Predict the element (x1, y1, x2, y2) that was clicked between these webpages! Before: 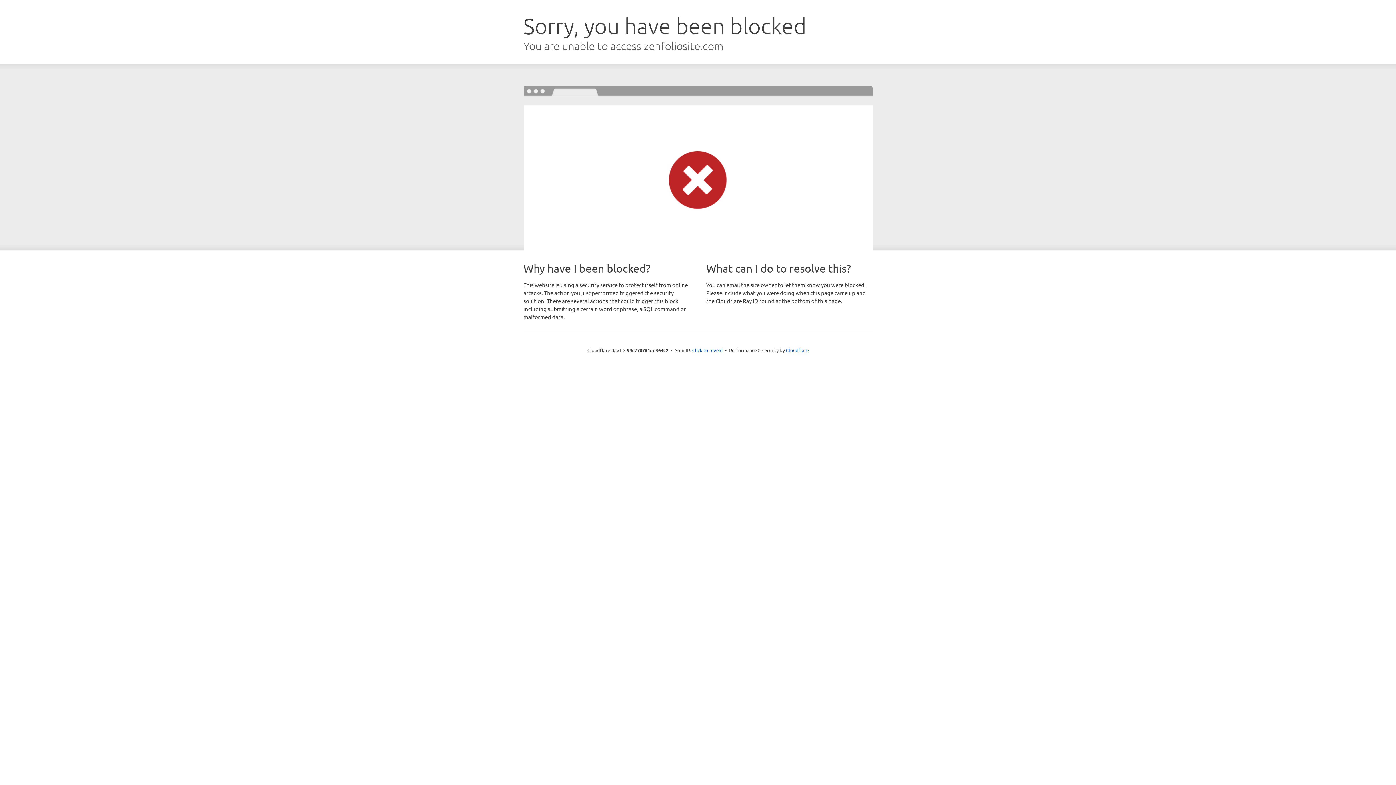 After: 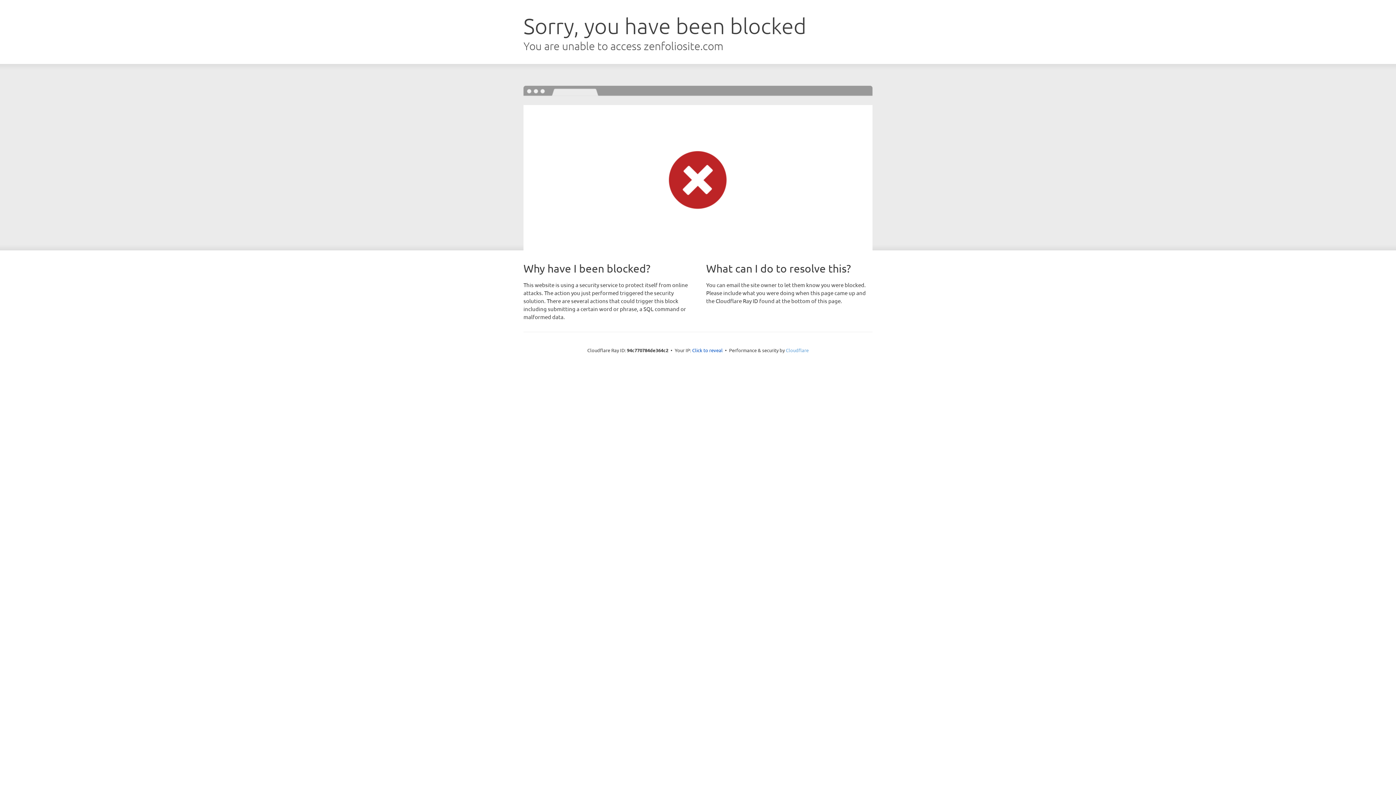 Action: label: Cloudflare bbox: (786, 347, 808, 353)